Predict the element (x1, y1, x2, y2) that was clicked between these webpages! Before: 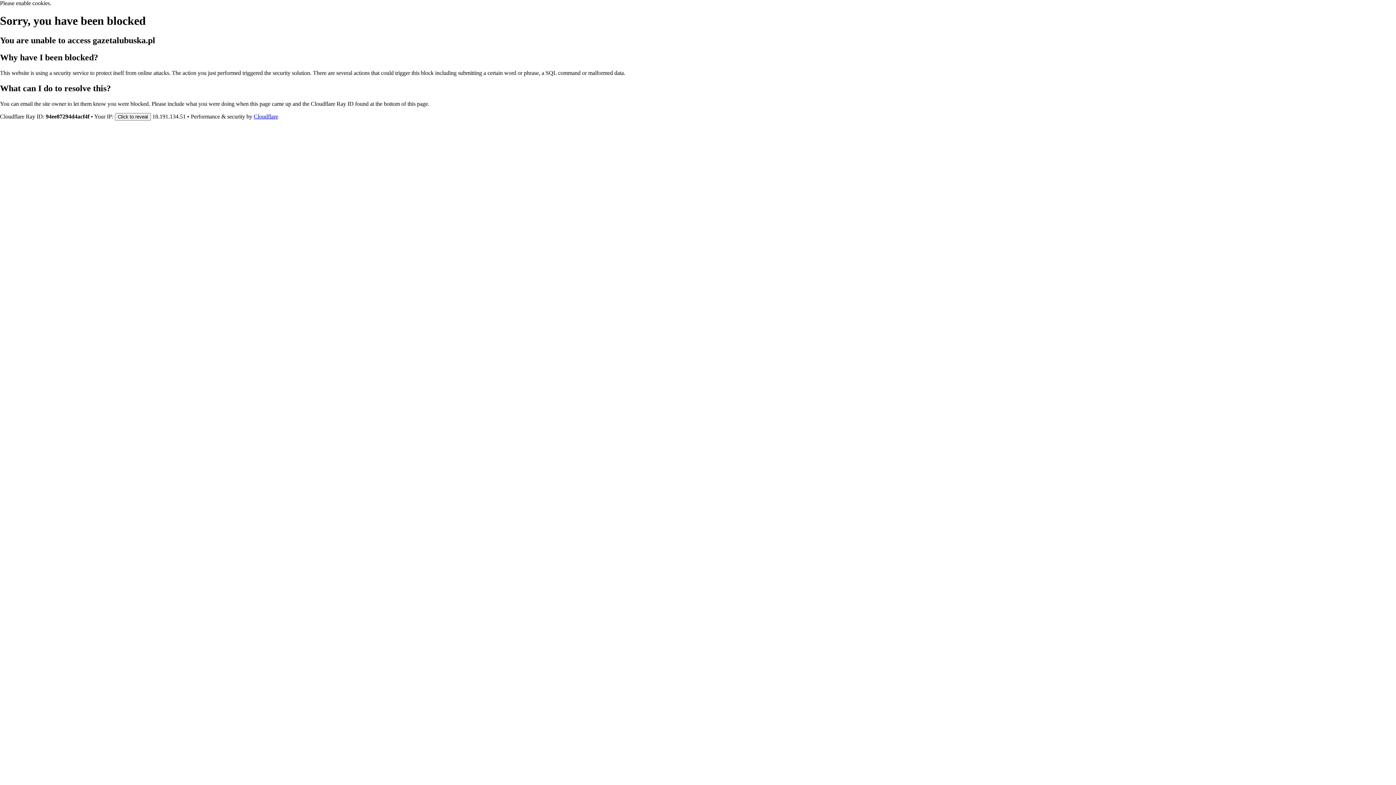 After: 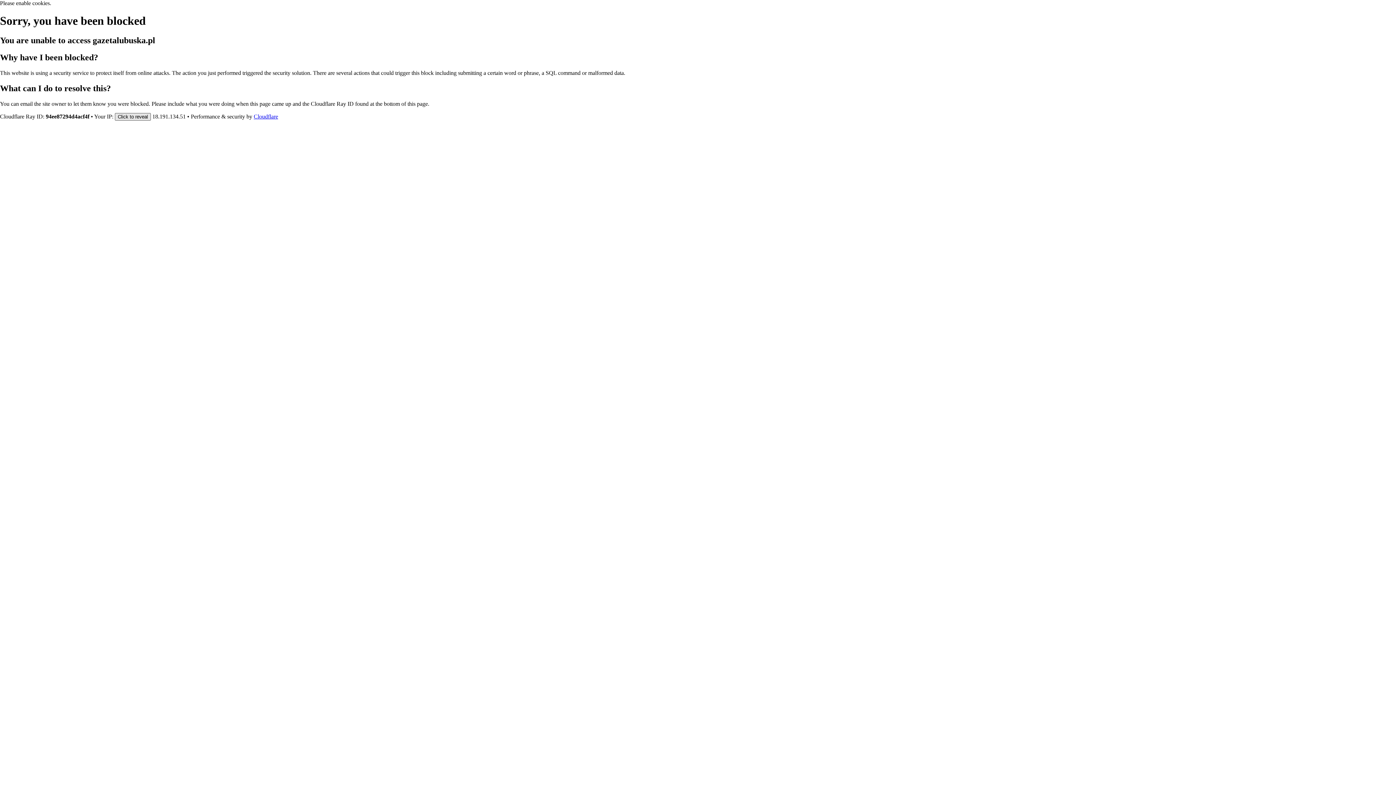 Action: label: Click to reveal bbox: (114, 112, 150, 120)